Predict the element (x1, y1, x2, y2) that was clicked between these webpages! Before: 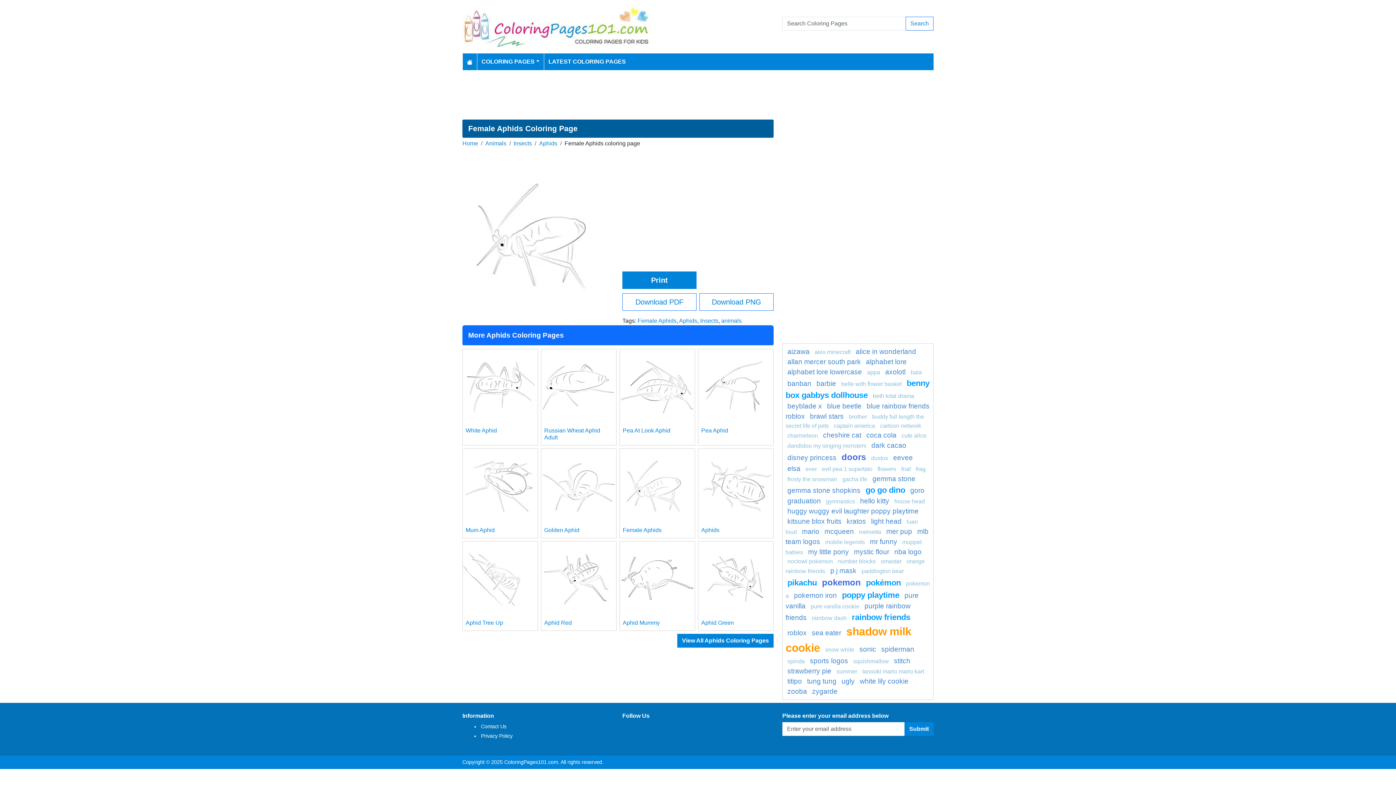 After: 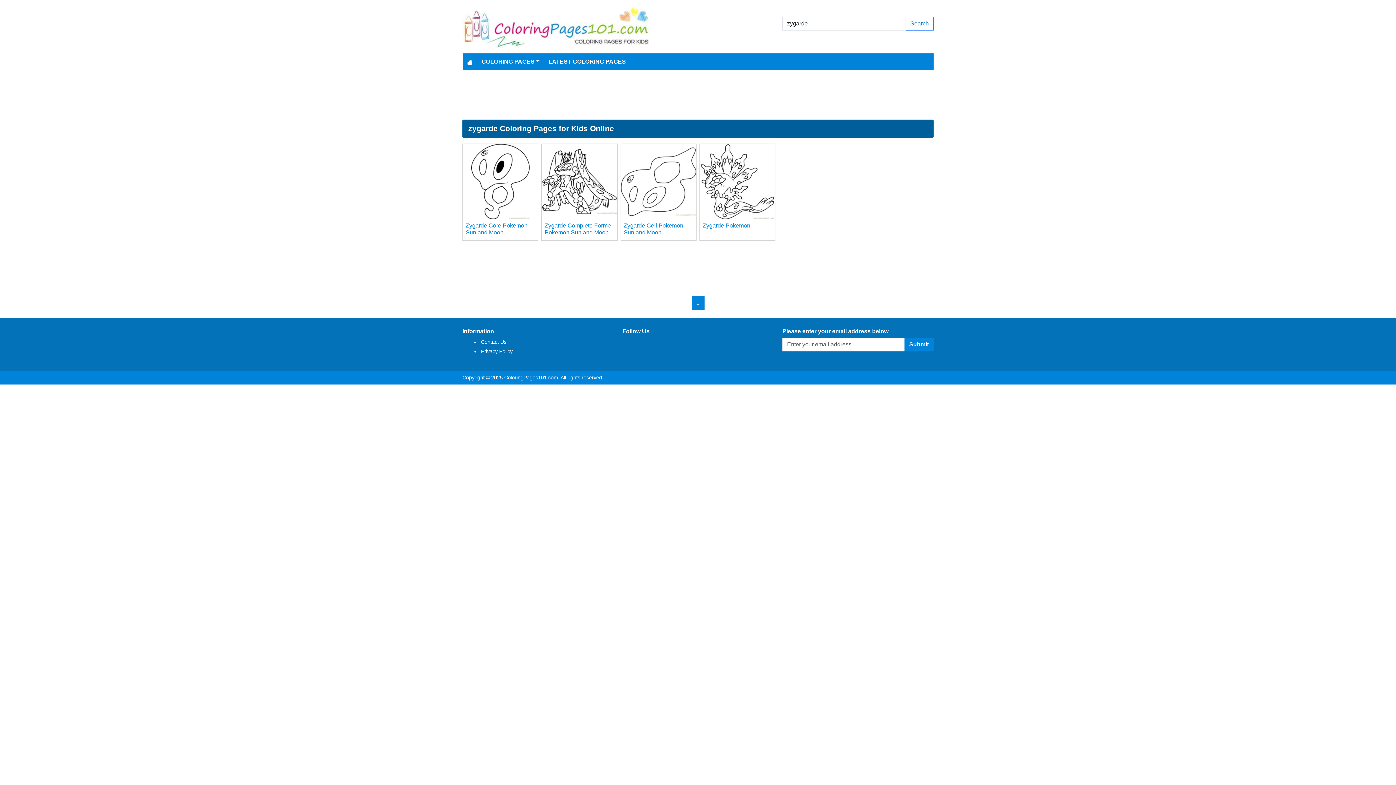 Action: label: zygarde bbox: (812, 688, 837, 695)